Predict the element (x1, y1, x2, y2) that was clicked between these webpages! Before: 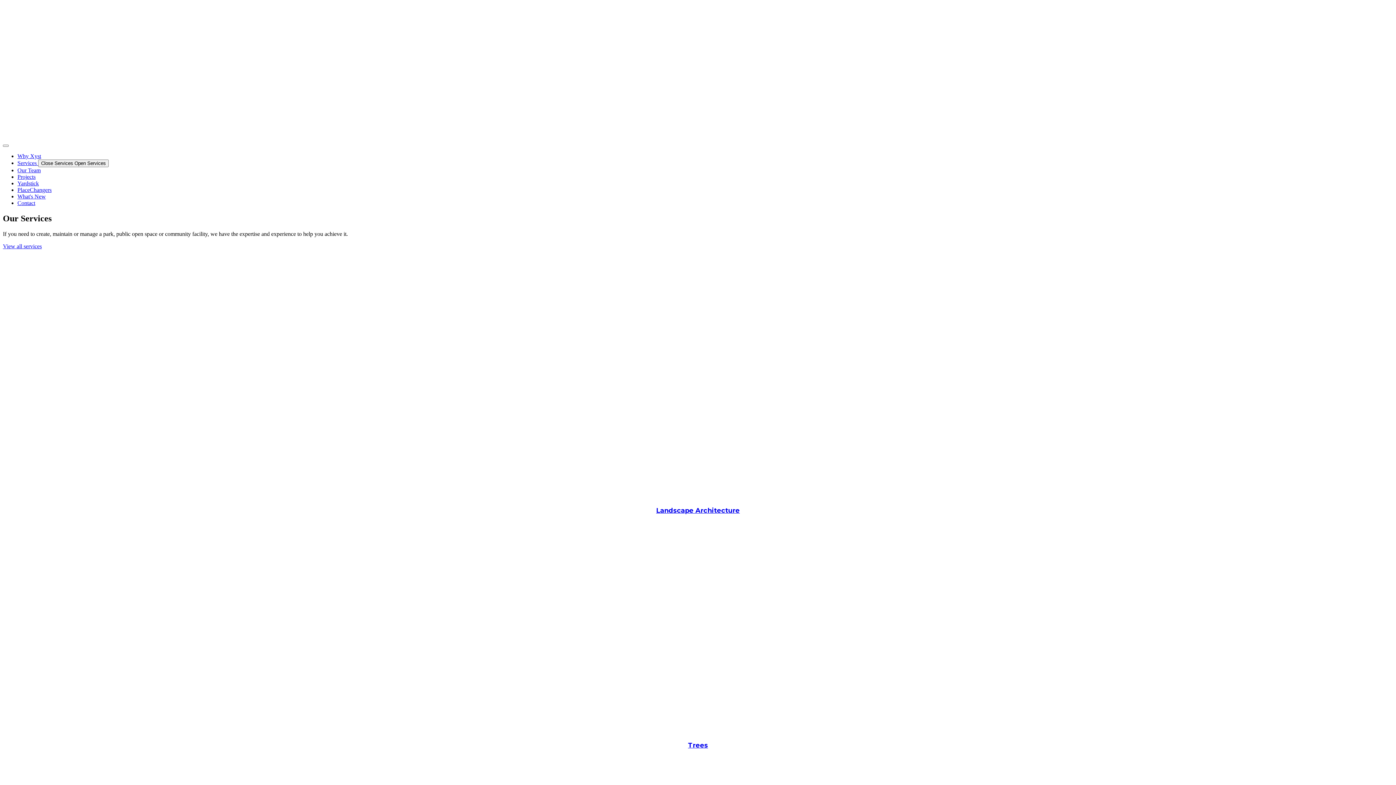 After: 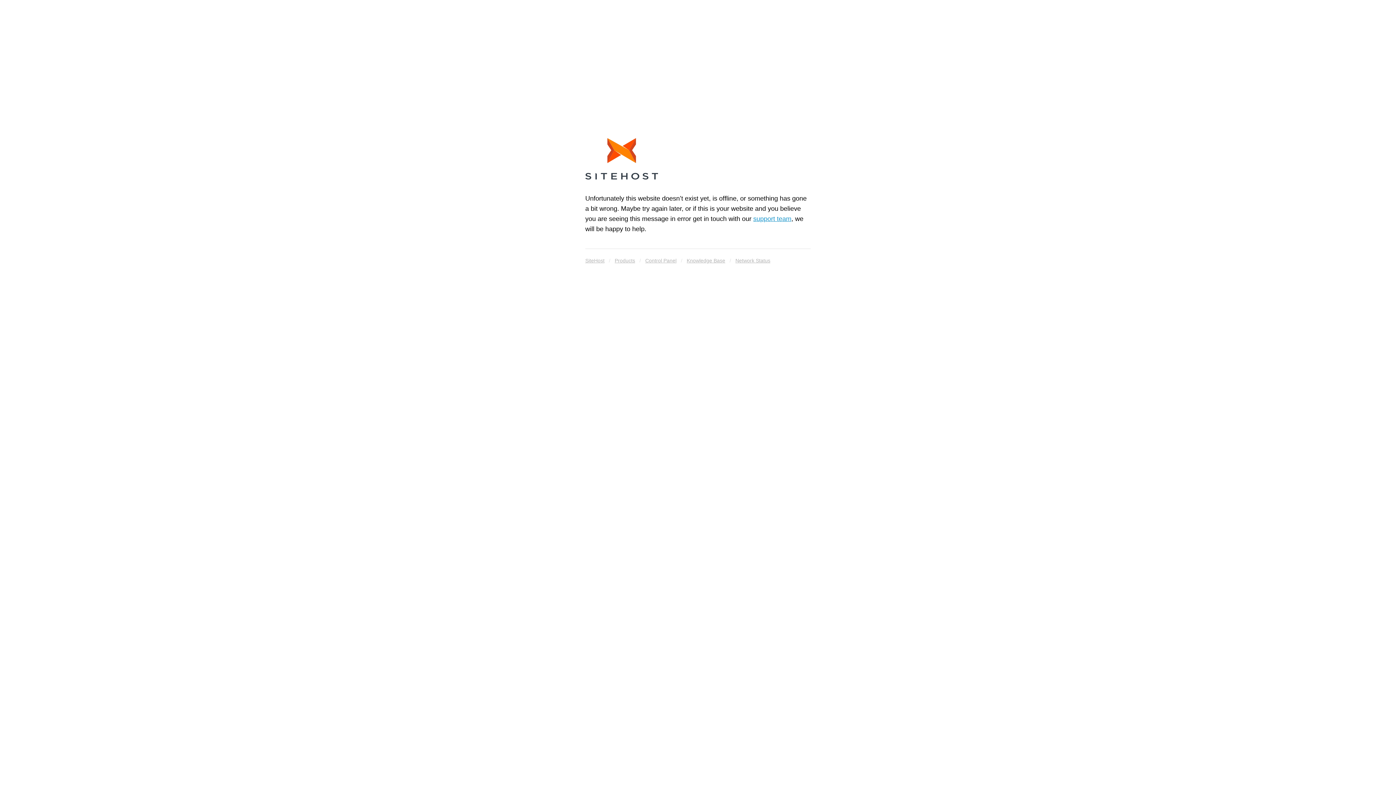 Action: bbox: (2, 249, 1393, 514) label: Landscape Architecture